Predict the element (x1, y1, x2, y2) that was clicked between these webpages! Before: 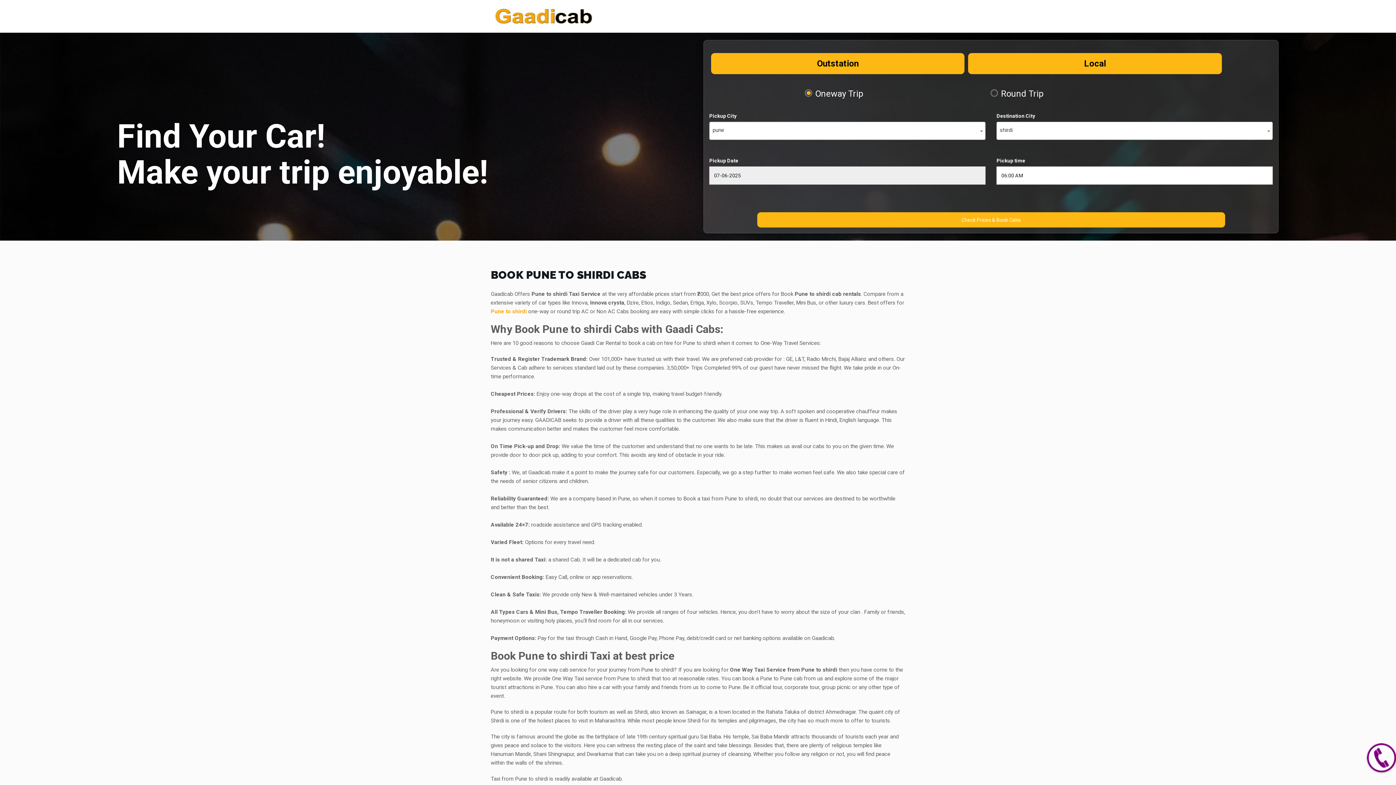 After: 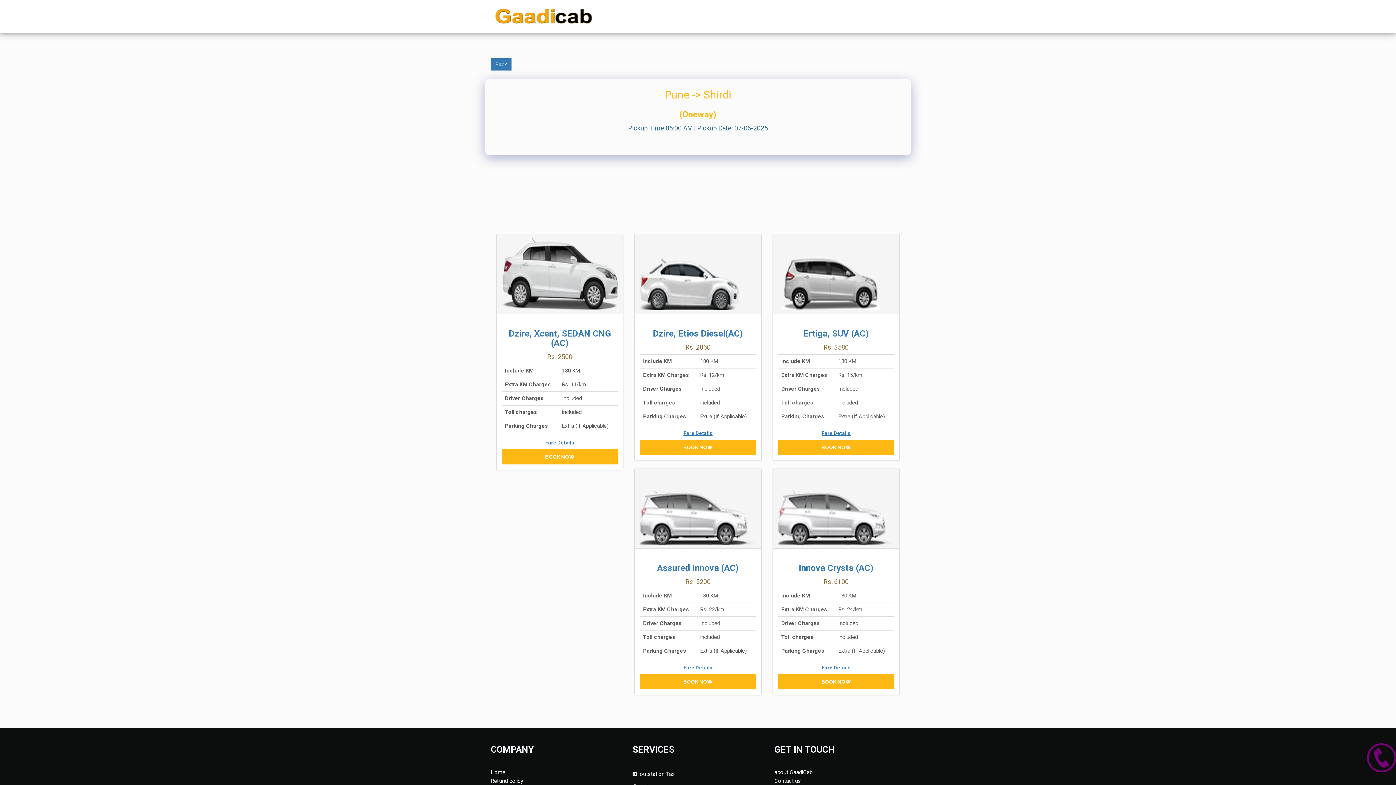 Action: bbox: (757, 212, 1225, 227) label: Check Prices & Book Cabs